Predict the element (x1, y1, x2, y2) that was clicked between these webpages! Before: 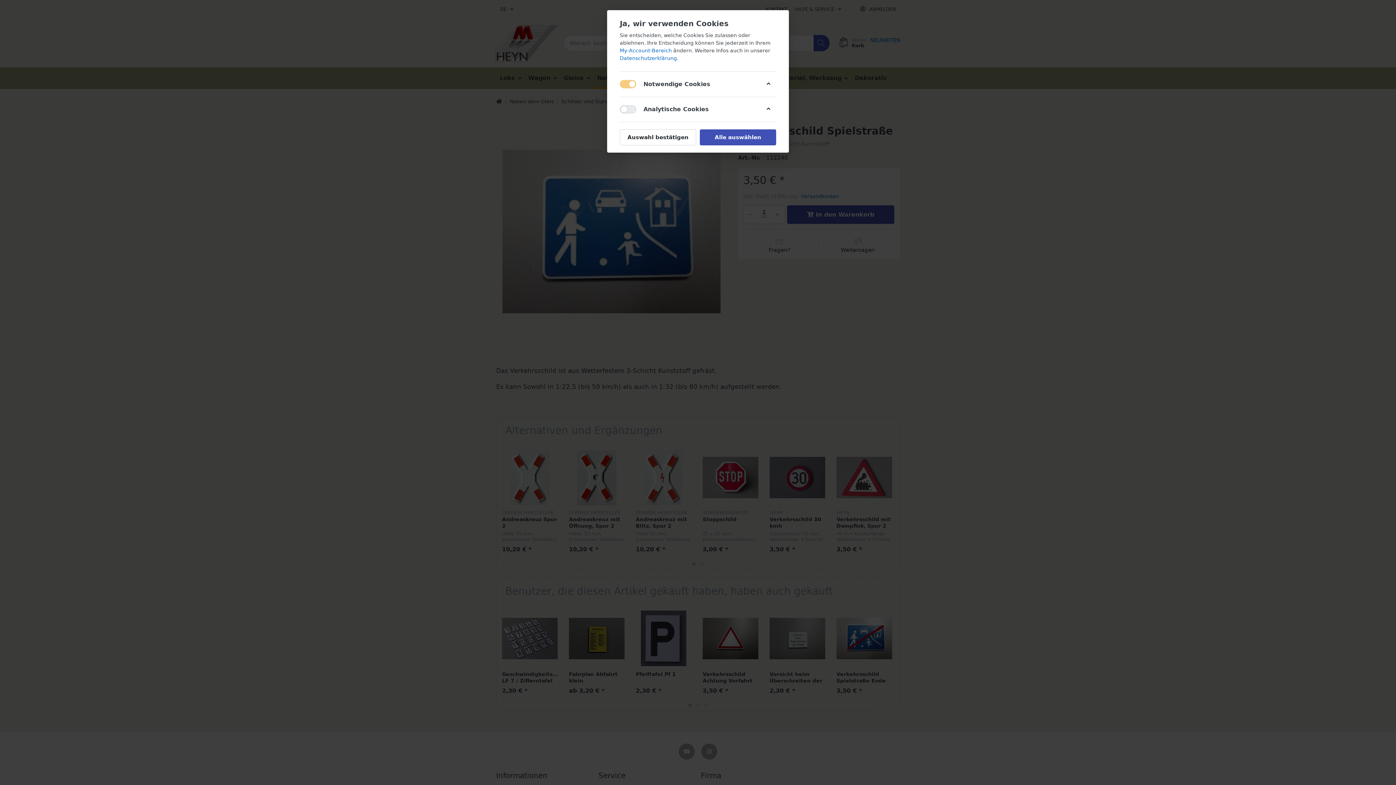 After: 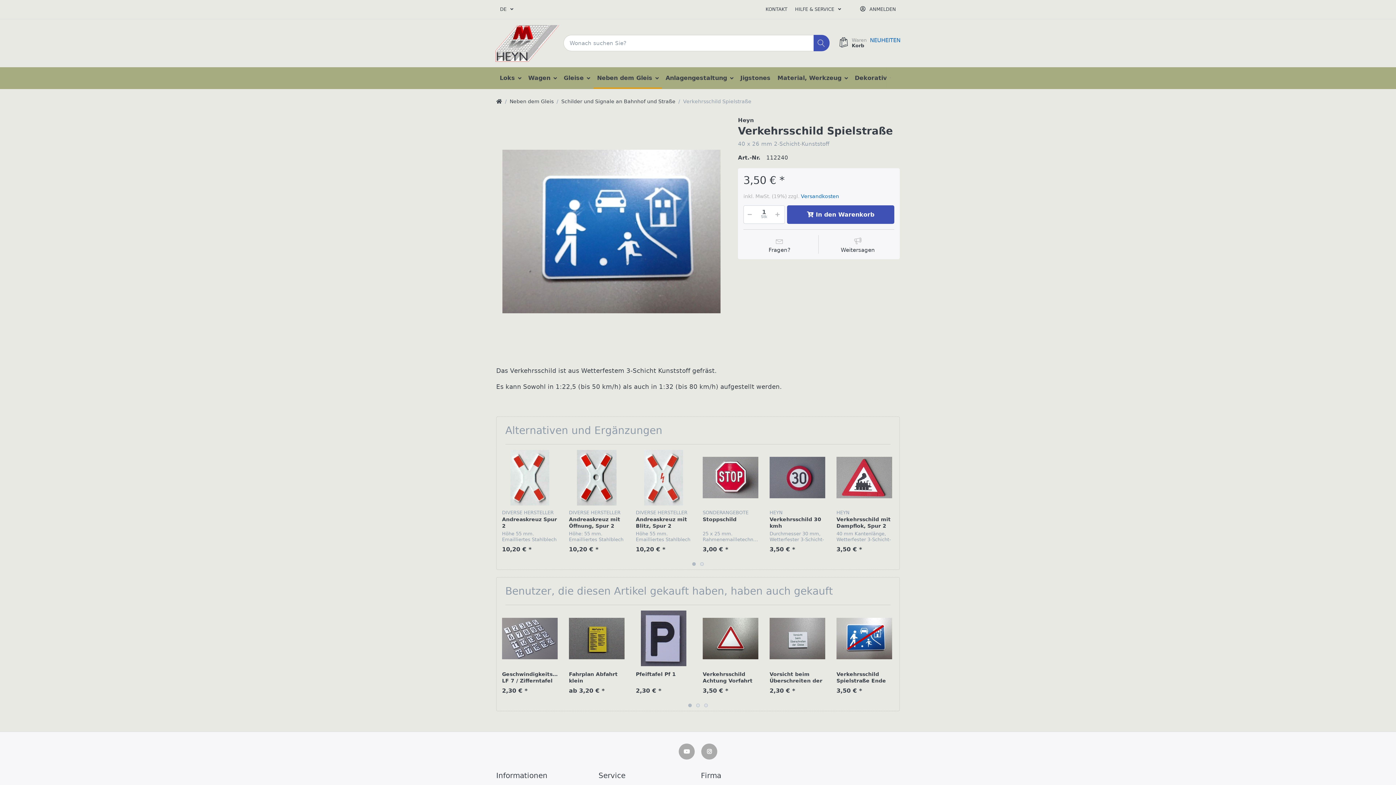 Action: bbox: (700, 129, 776, 145) label: Alle auswählen